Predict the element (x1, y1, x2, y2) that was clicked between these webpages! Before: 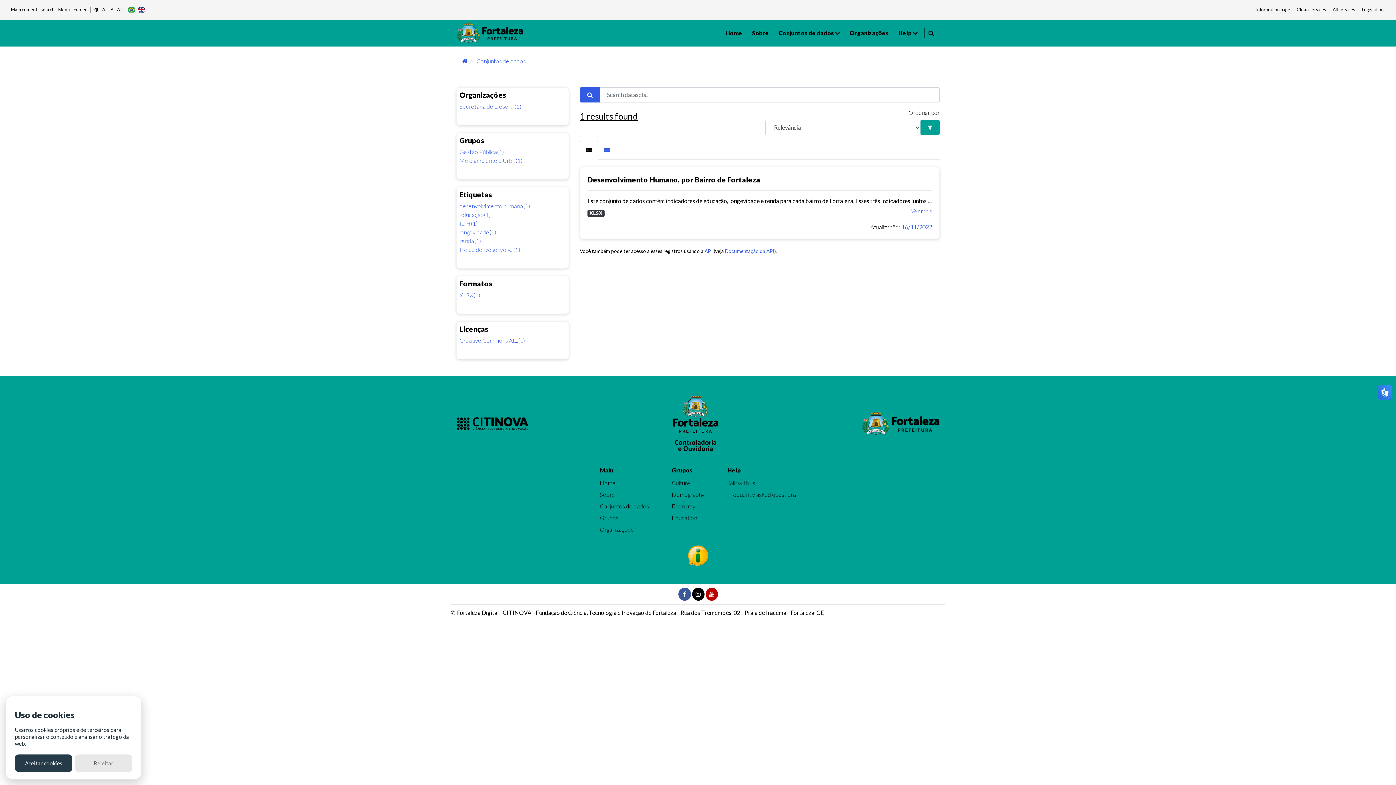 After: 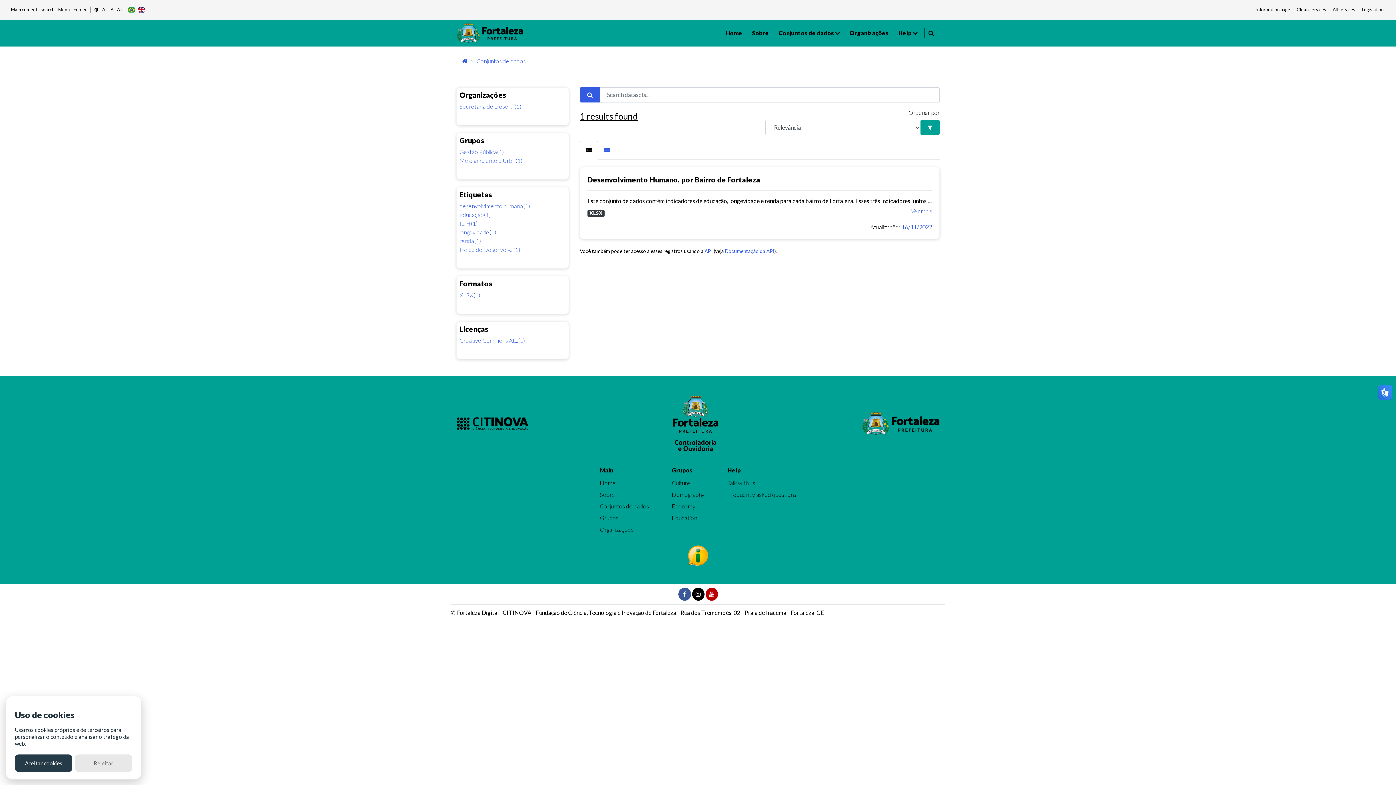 Action: bbox: (459, 236, 481, 245) label: renda(1)